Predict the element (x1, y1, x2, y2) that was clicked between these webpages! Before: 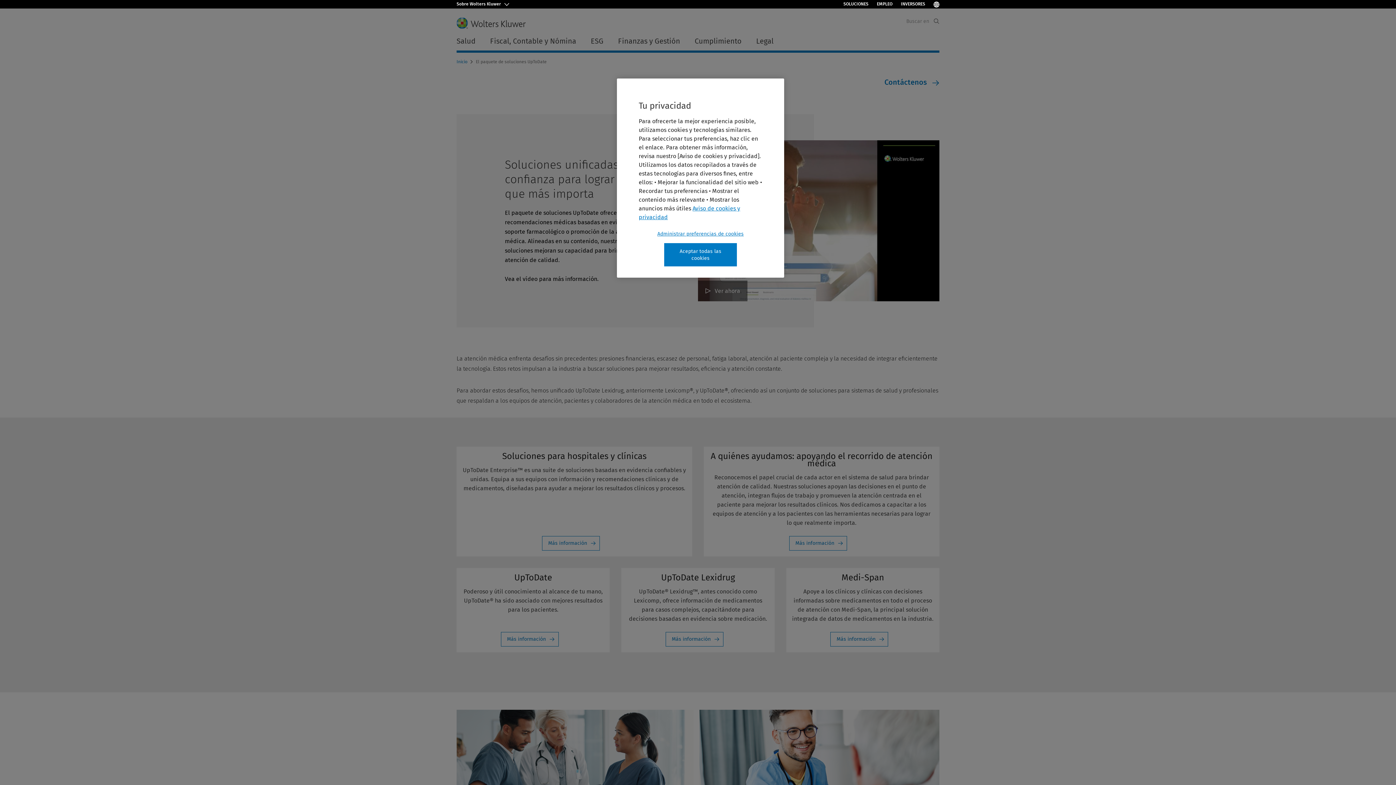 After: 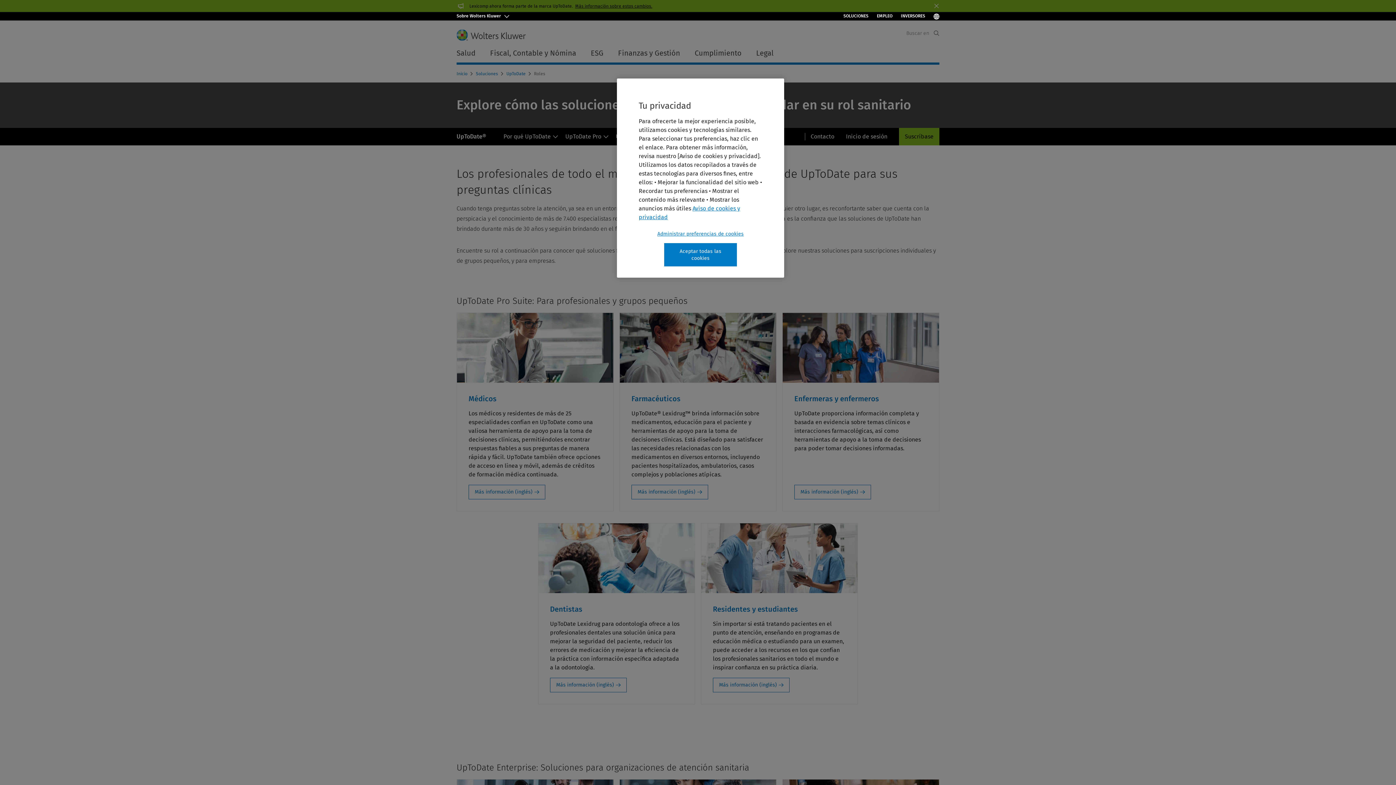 Action: label: Más información: A quiénes ayudamos: apoyando el recorrido de atención médica bbox: (789, 536, 847, 550)